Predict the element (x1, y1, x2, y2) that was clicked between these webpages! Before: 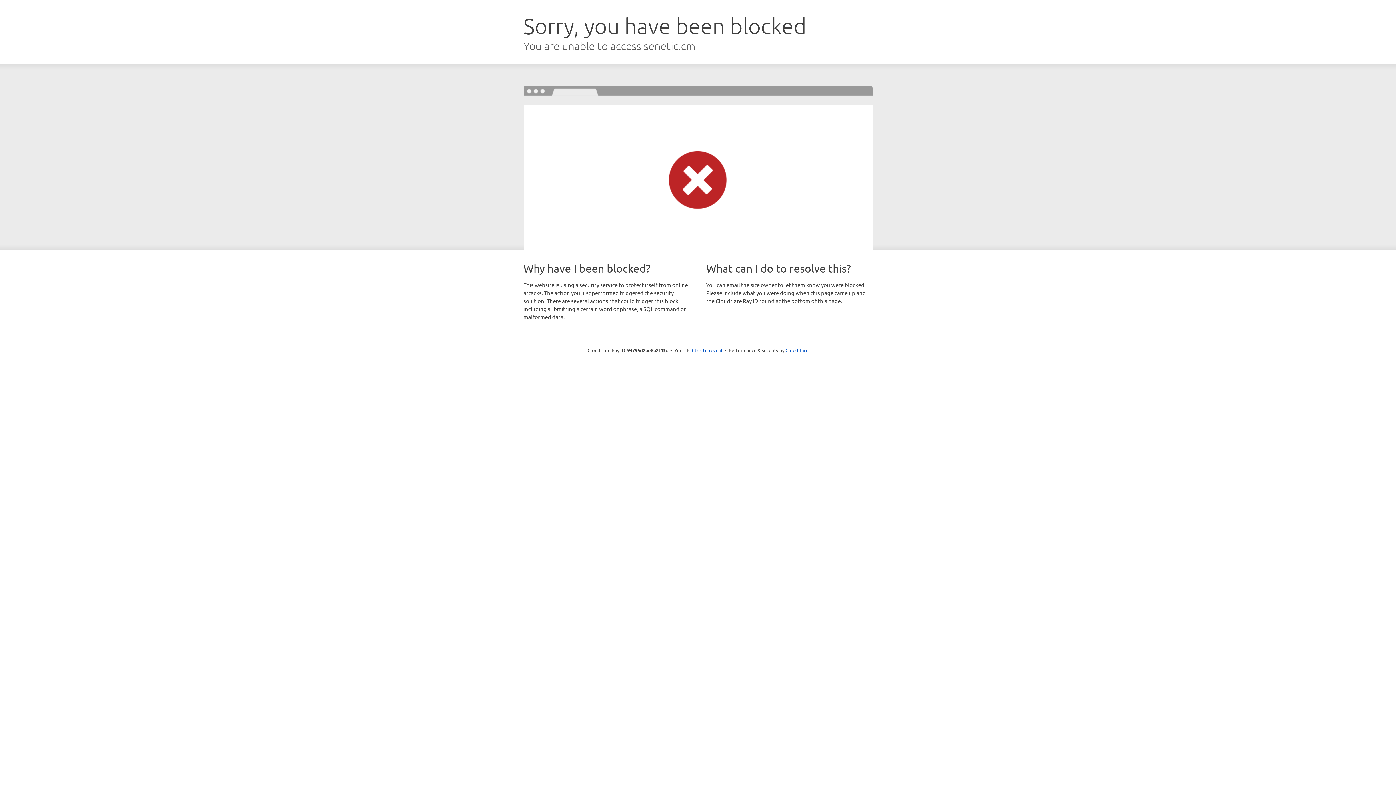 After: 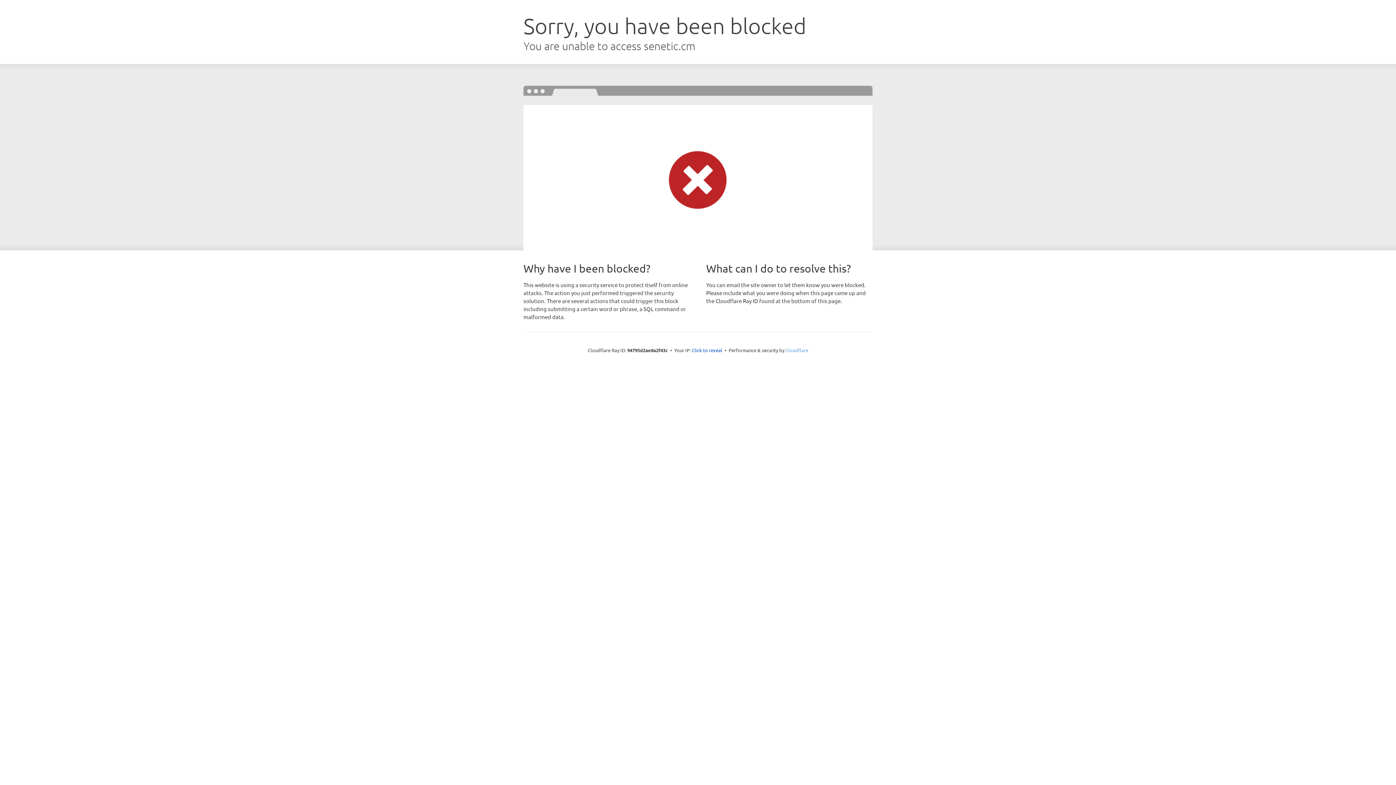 Action: label: Cloudflare bbox: (785, 347, 808, 353)